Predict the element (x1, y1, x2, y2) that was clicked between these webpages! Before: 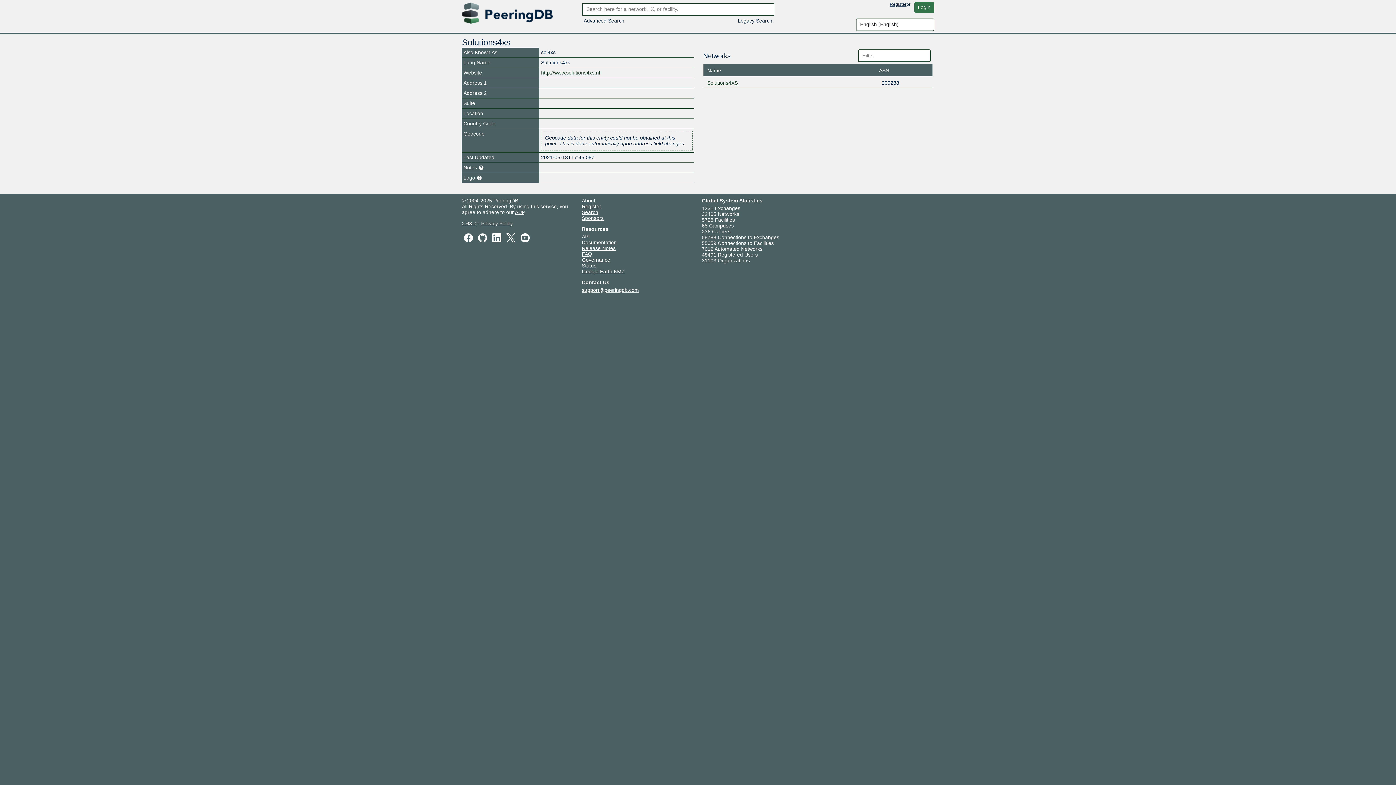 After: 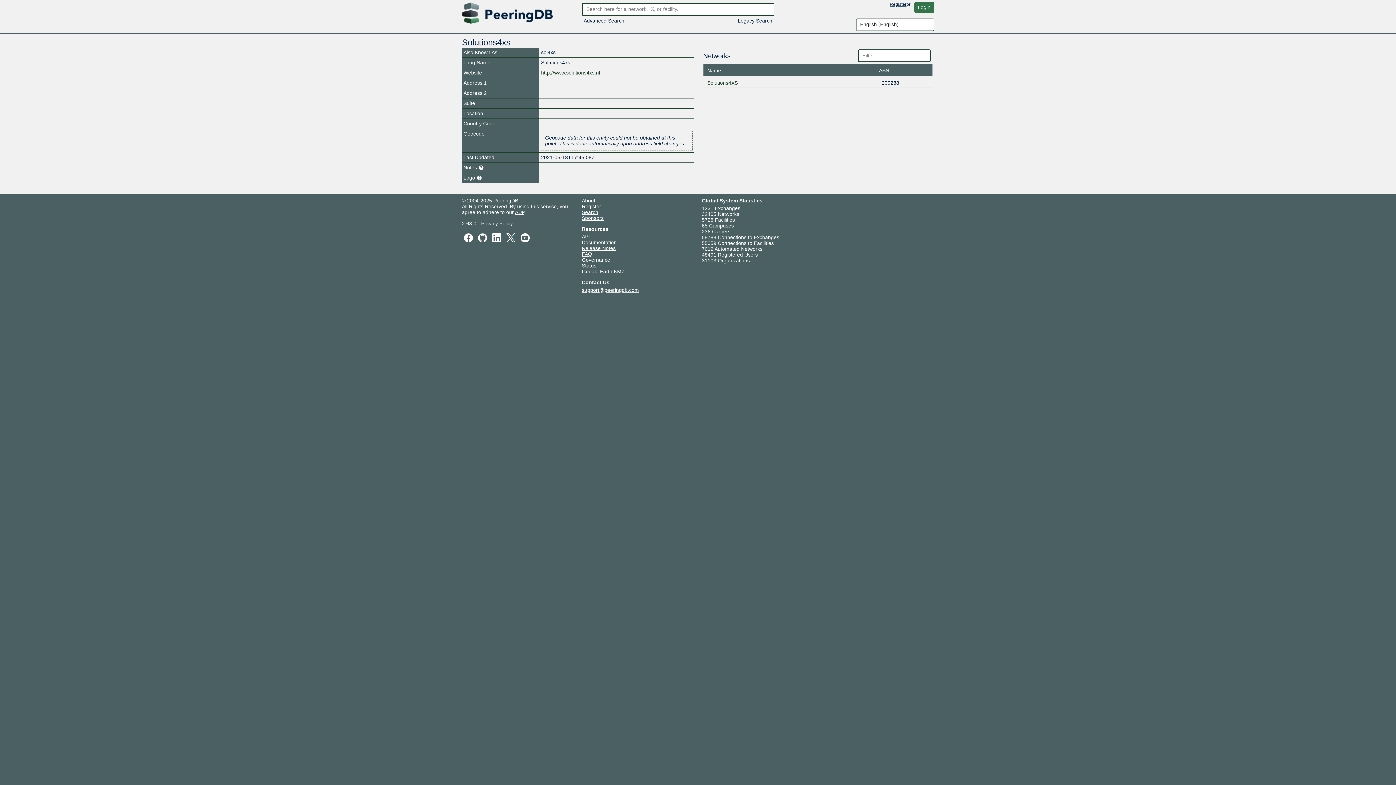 Action: label: Google Earth KMZ bbox: (582, 268, 624, 274)